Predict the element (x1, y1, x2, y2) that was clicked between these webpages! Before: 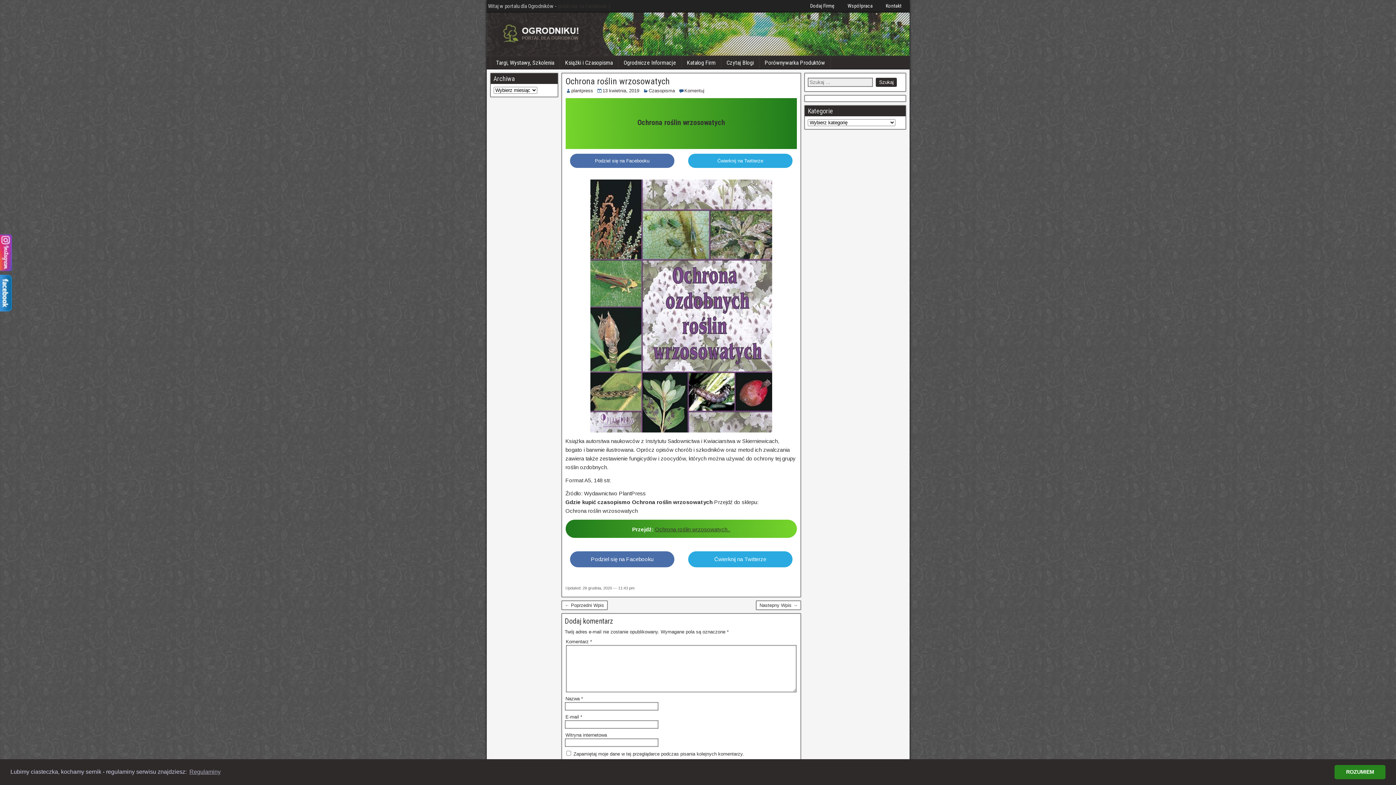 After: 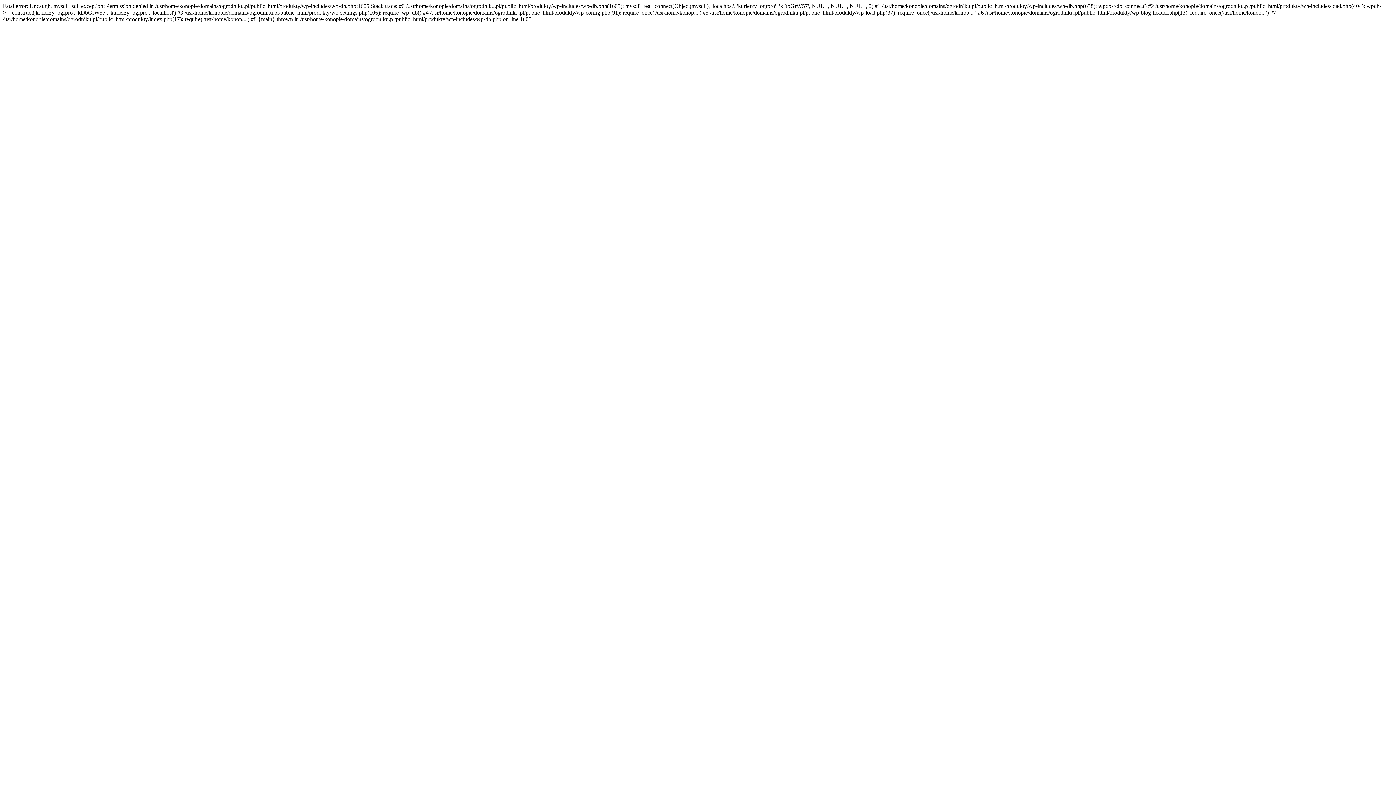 Action: bbox: (759, 56, 830, 69) label: Porównywarka Produktów